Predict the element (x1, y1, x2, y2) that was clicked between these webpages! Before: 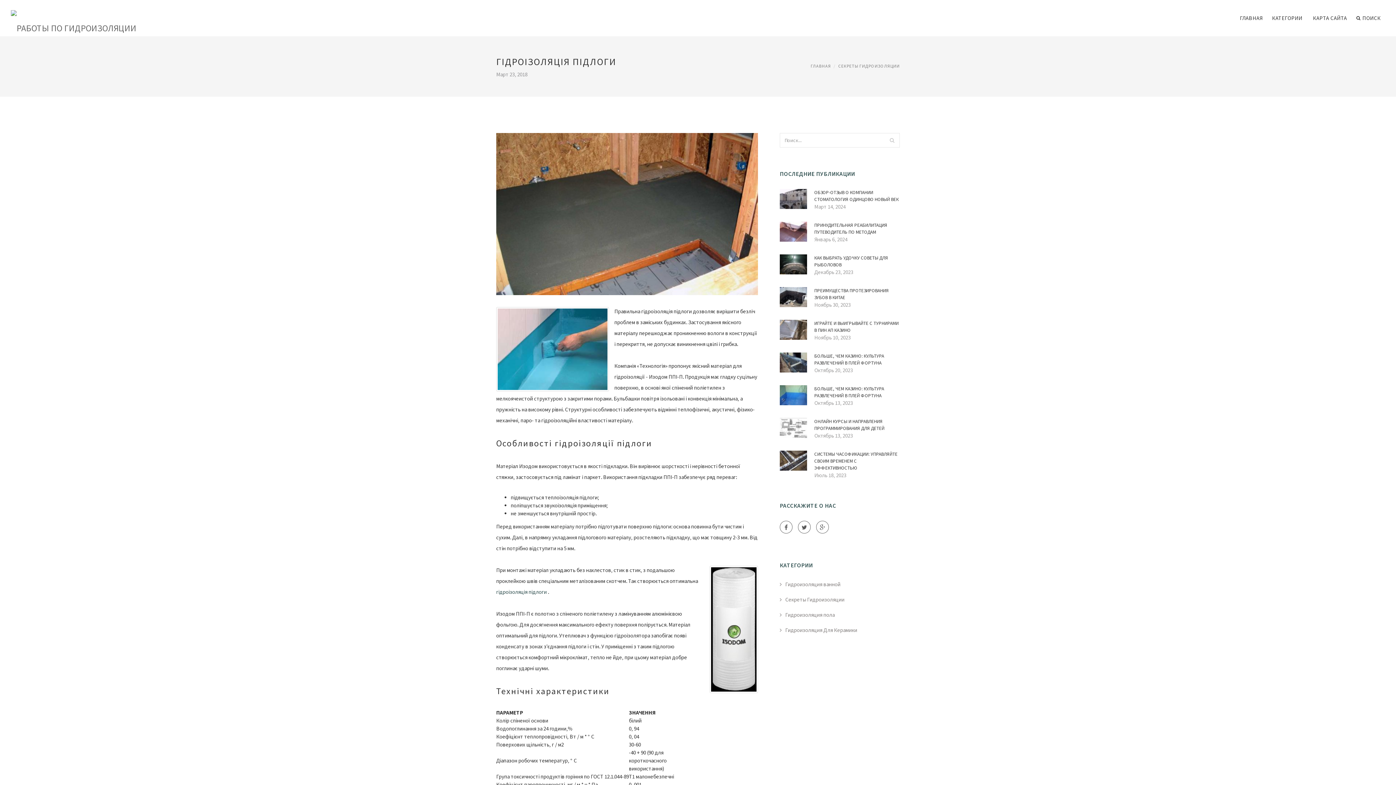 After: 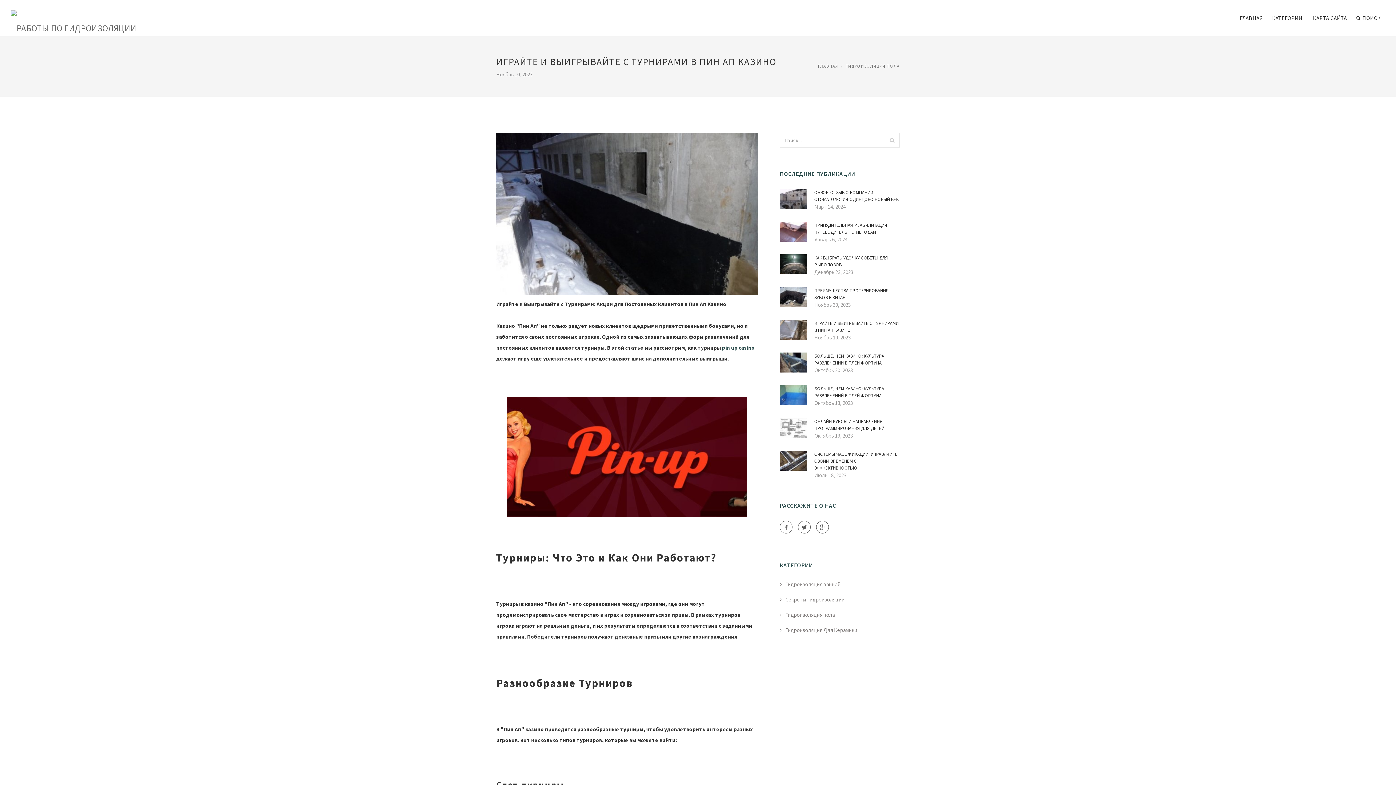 Action: label: ИГРАЙТЕ И ВЫИГРЫВАЙТЕ С ТУРНИРАМИ В ПИН АП КАЗИНО bbox: (814, 320, 900, 333)